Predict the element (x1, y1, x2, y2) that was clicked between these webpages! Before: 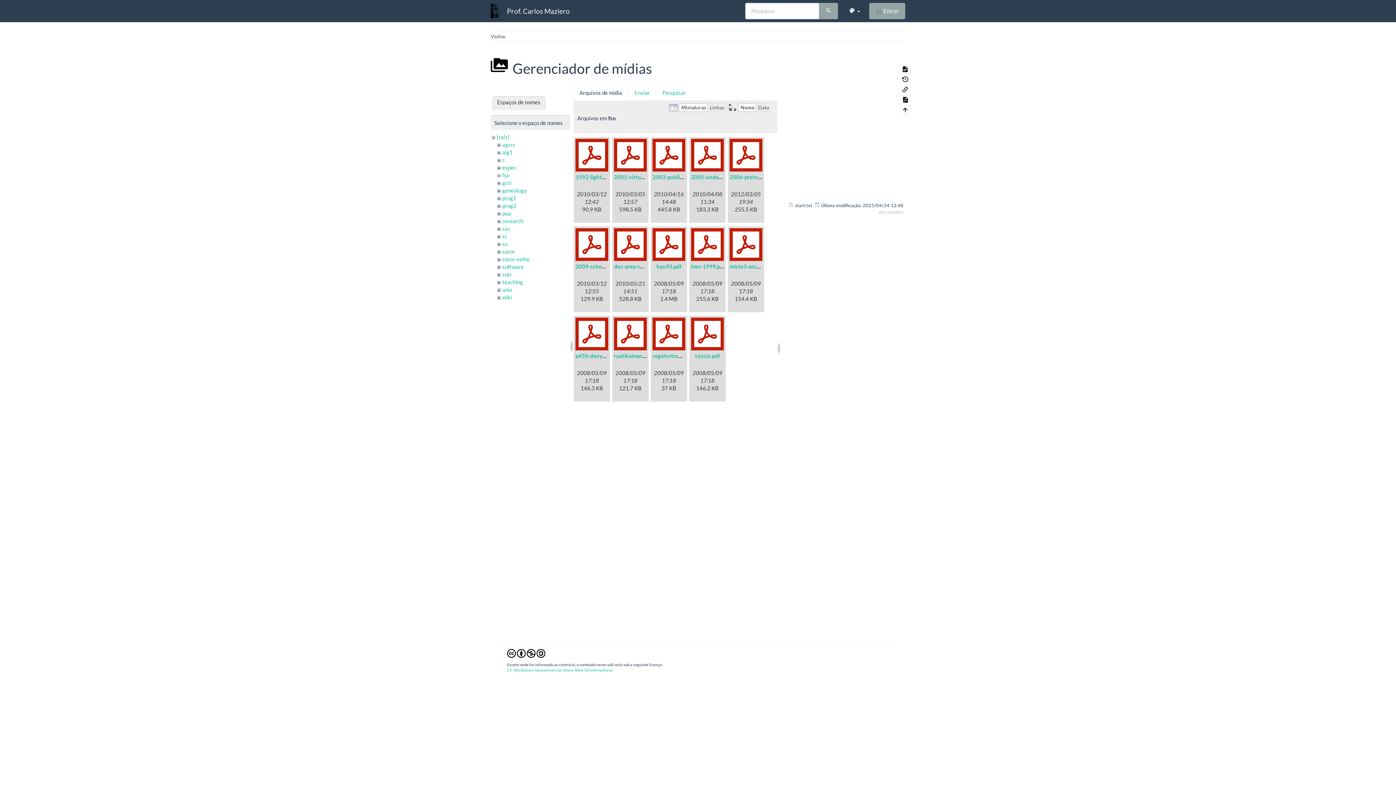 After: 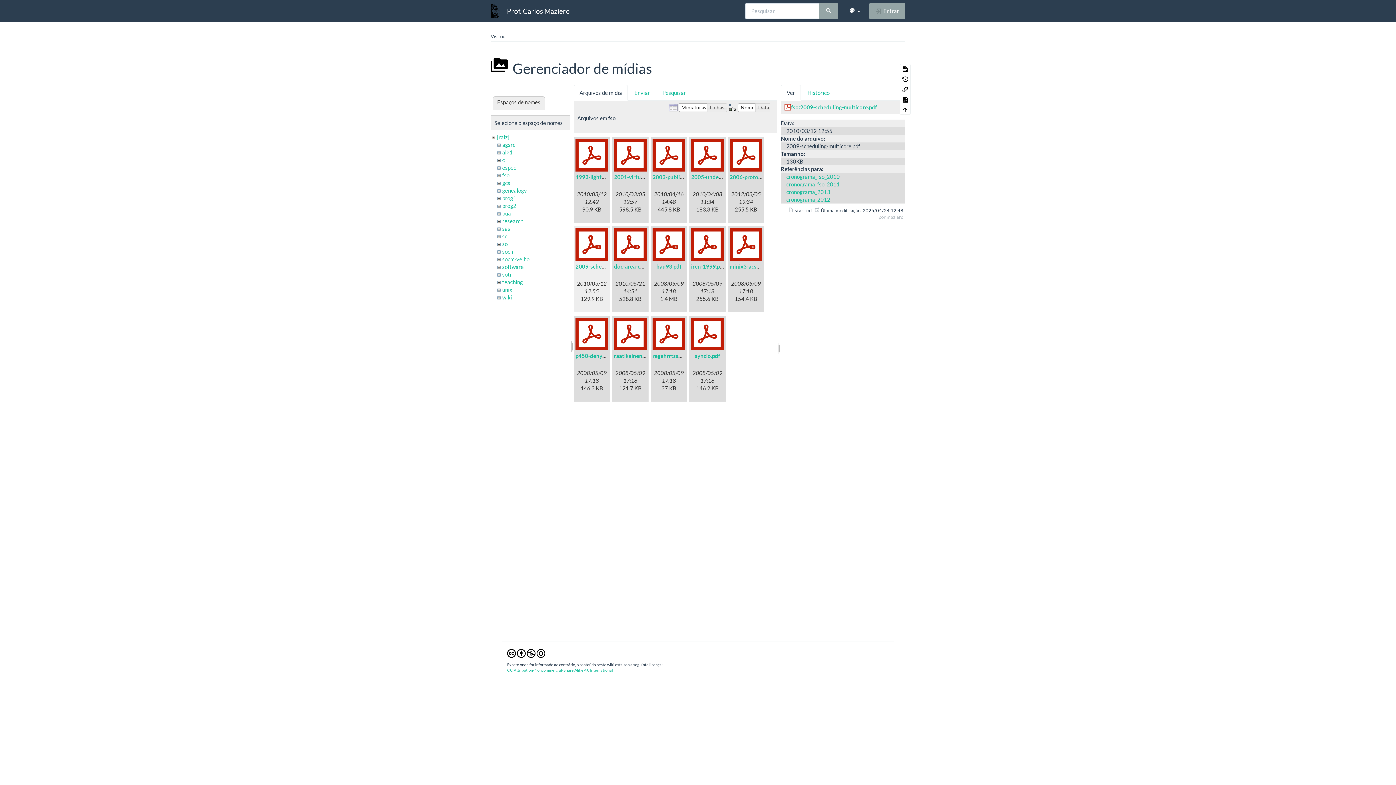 Action: bbox: (575, 228, 608, 261)